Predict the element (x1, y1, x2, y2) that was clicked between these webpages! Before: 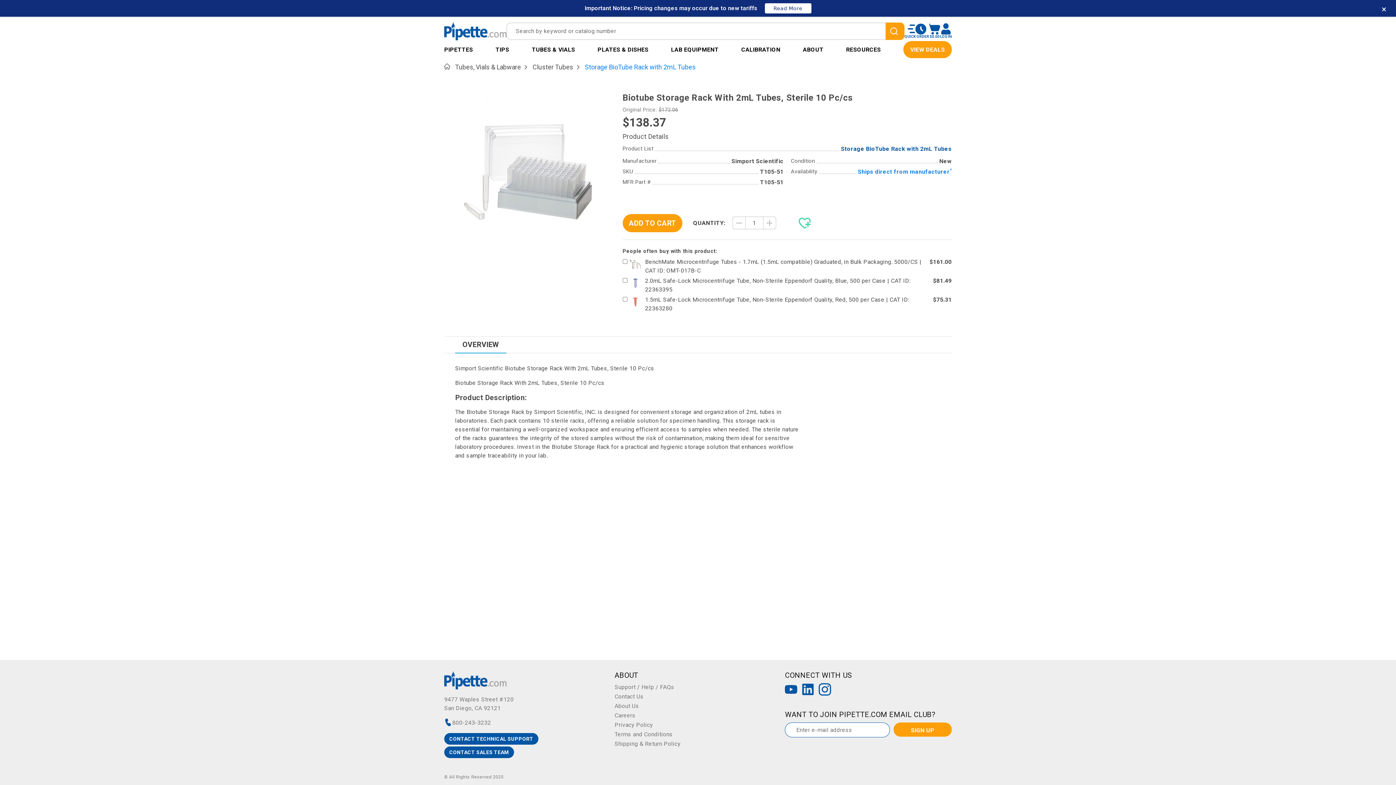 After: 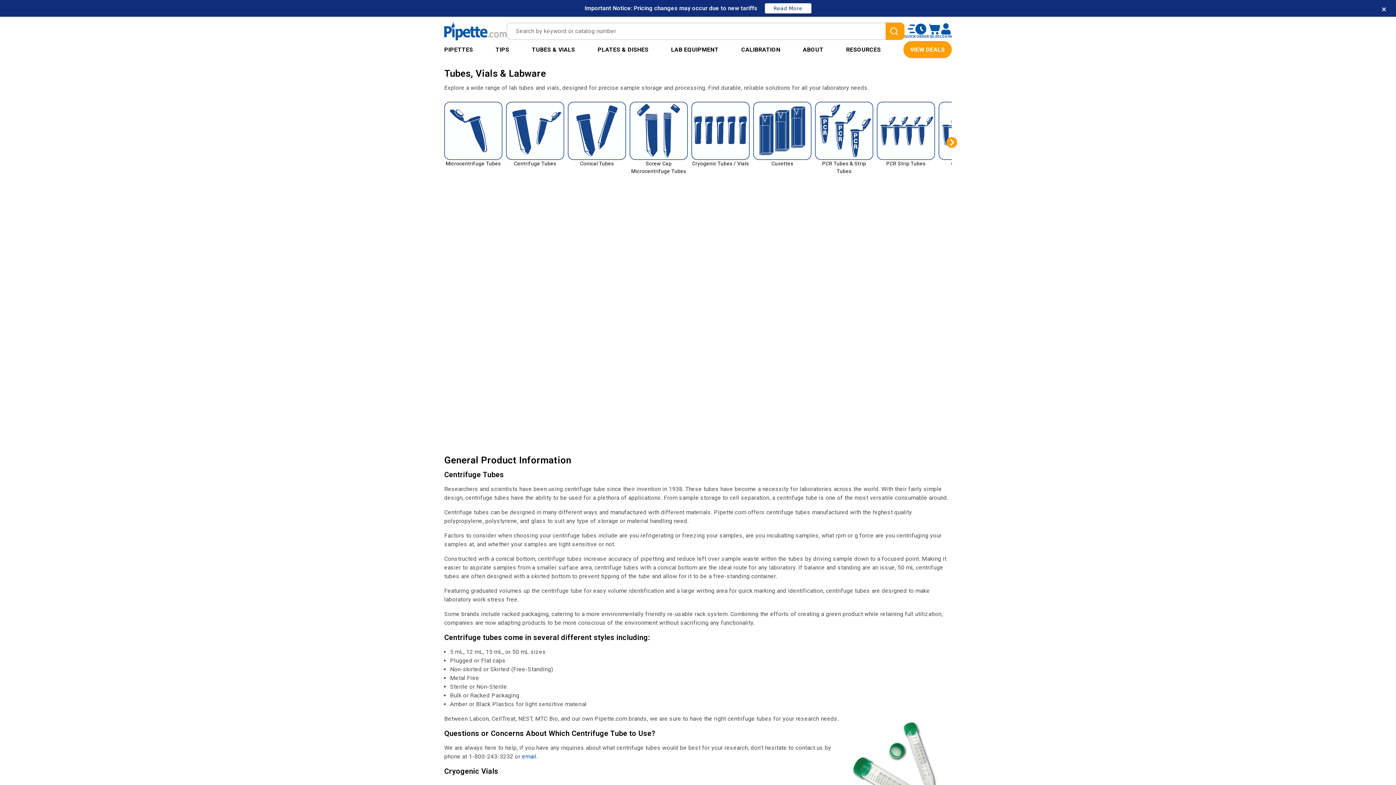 Action: bbox: (531, 40, 575, 58) label: TUBES & VIALS